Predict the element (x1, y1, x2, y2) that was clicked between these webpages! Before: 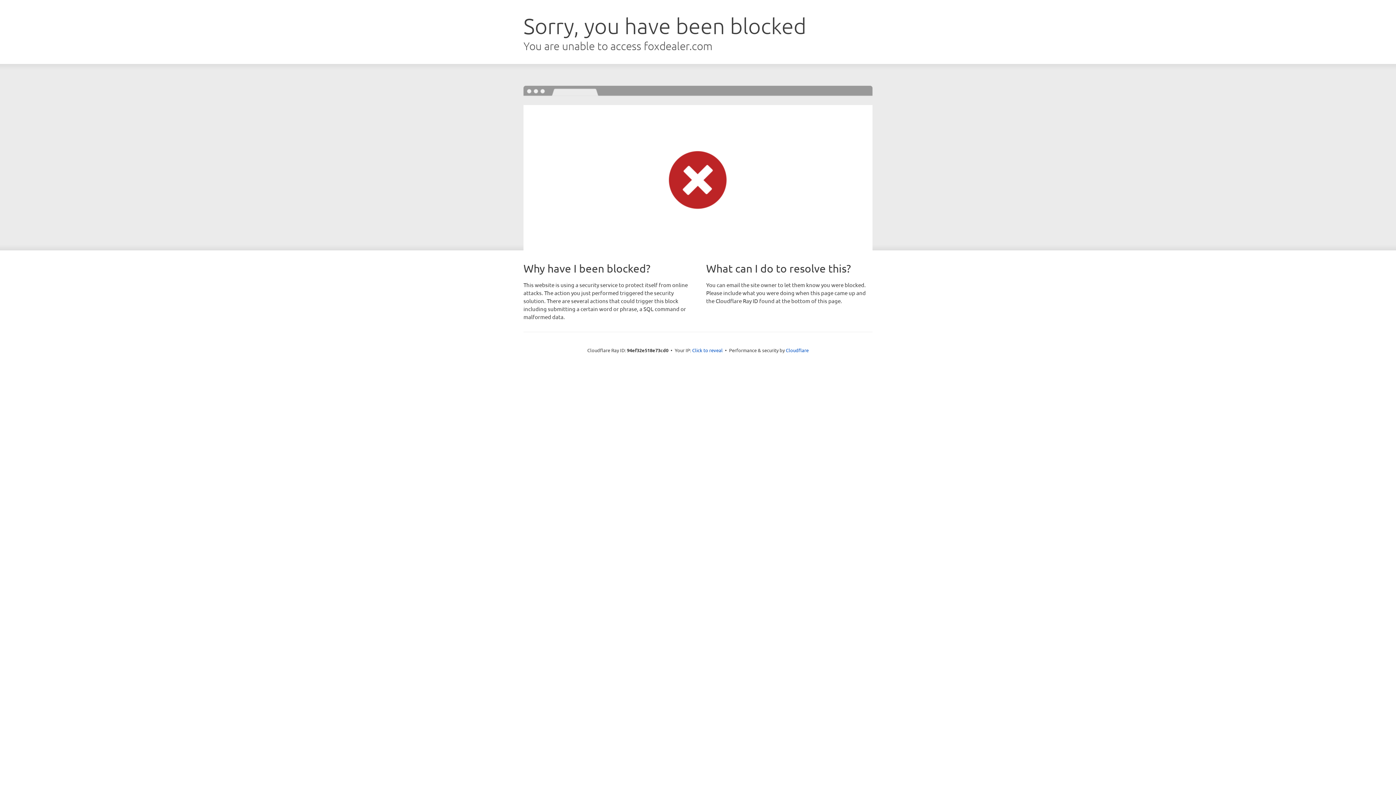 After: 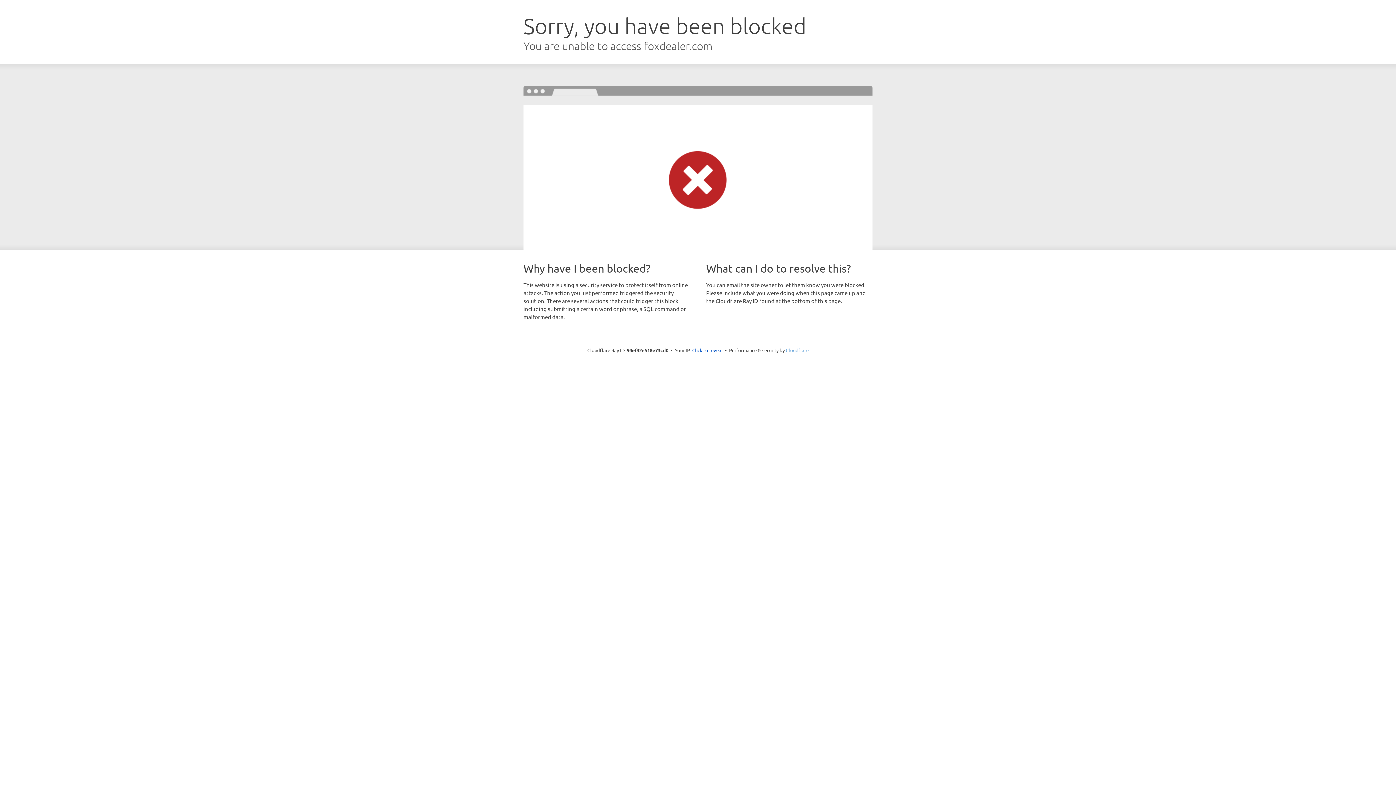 Action: label: Cloudflare bbox: (786, 347, 808, 353)